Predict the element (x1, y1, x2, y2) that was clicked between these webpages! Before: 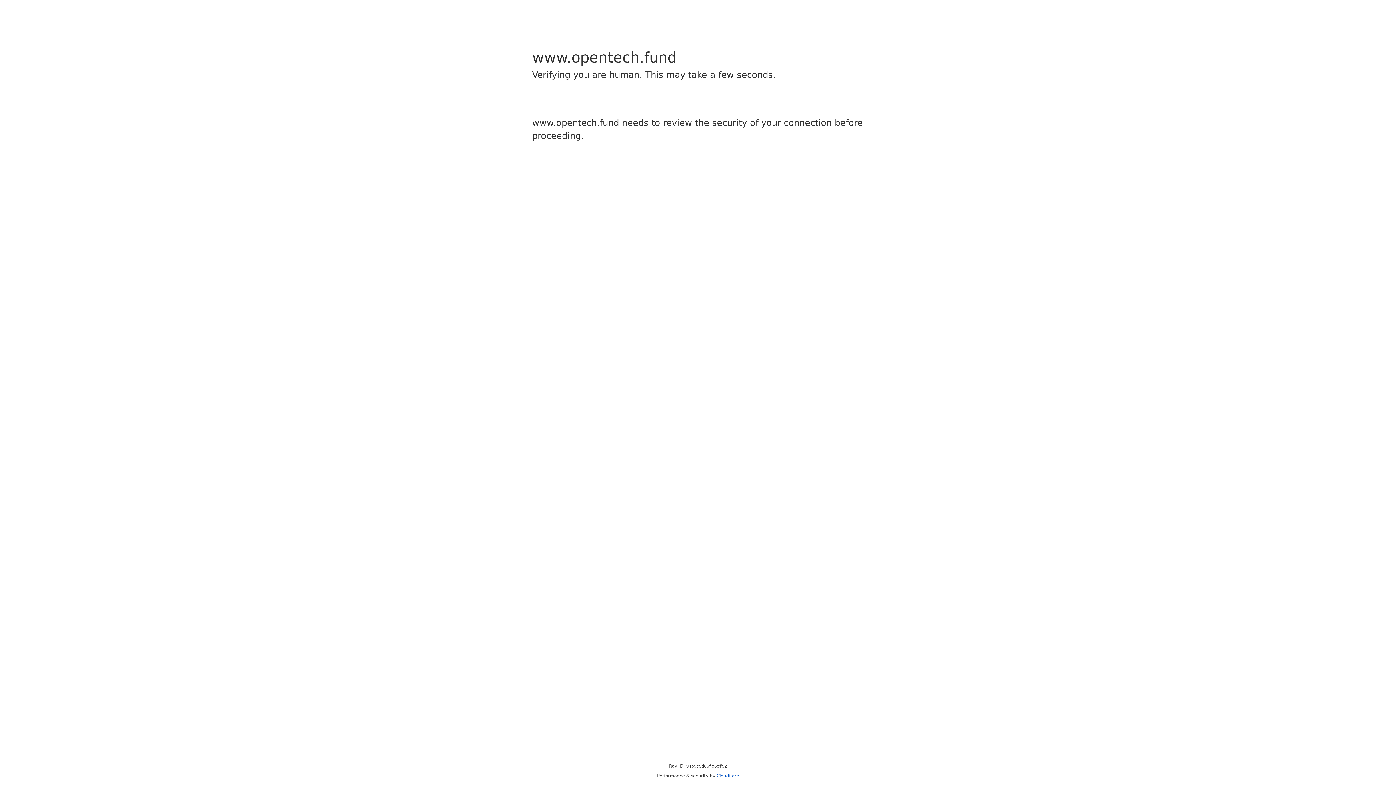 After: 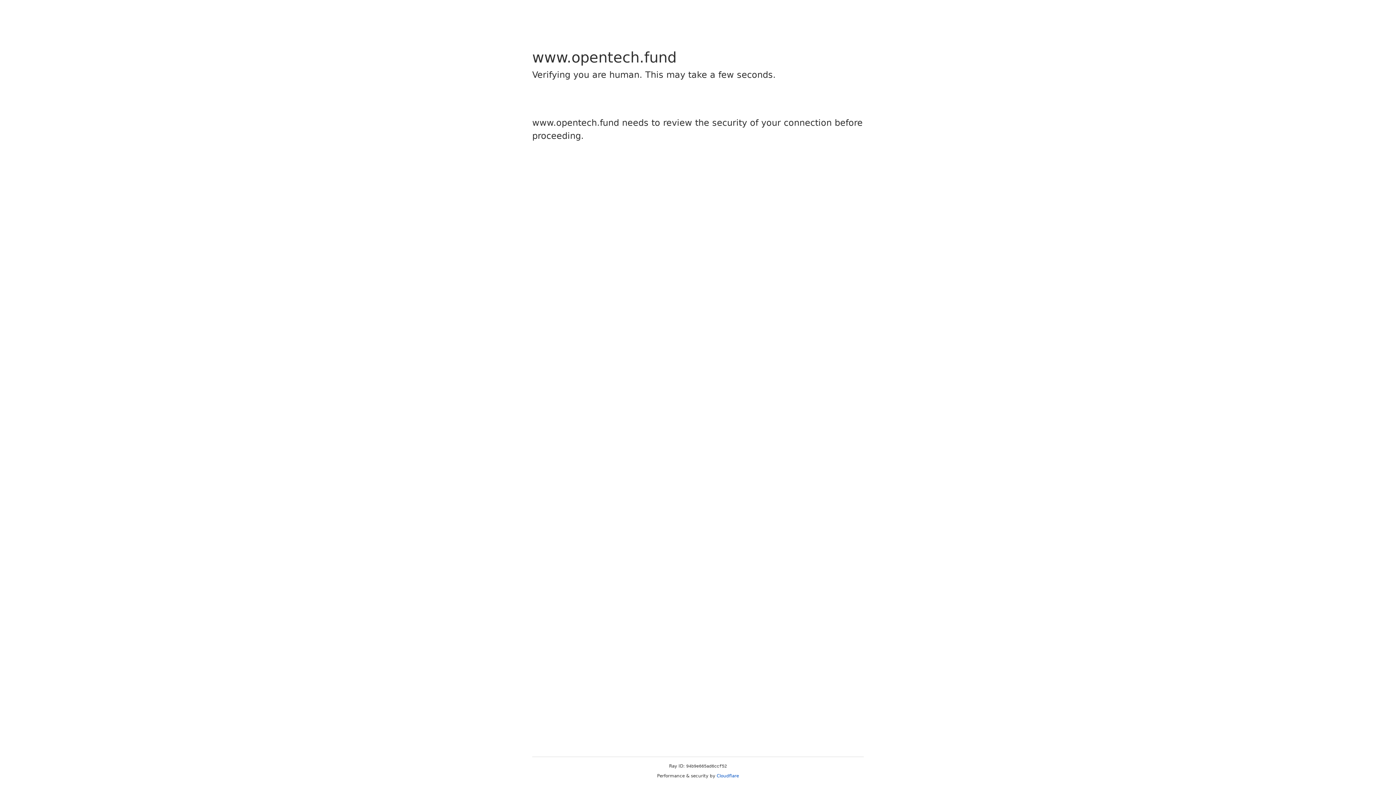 Action: label: Cloudflare bbox: (716, 773, 739, 778)